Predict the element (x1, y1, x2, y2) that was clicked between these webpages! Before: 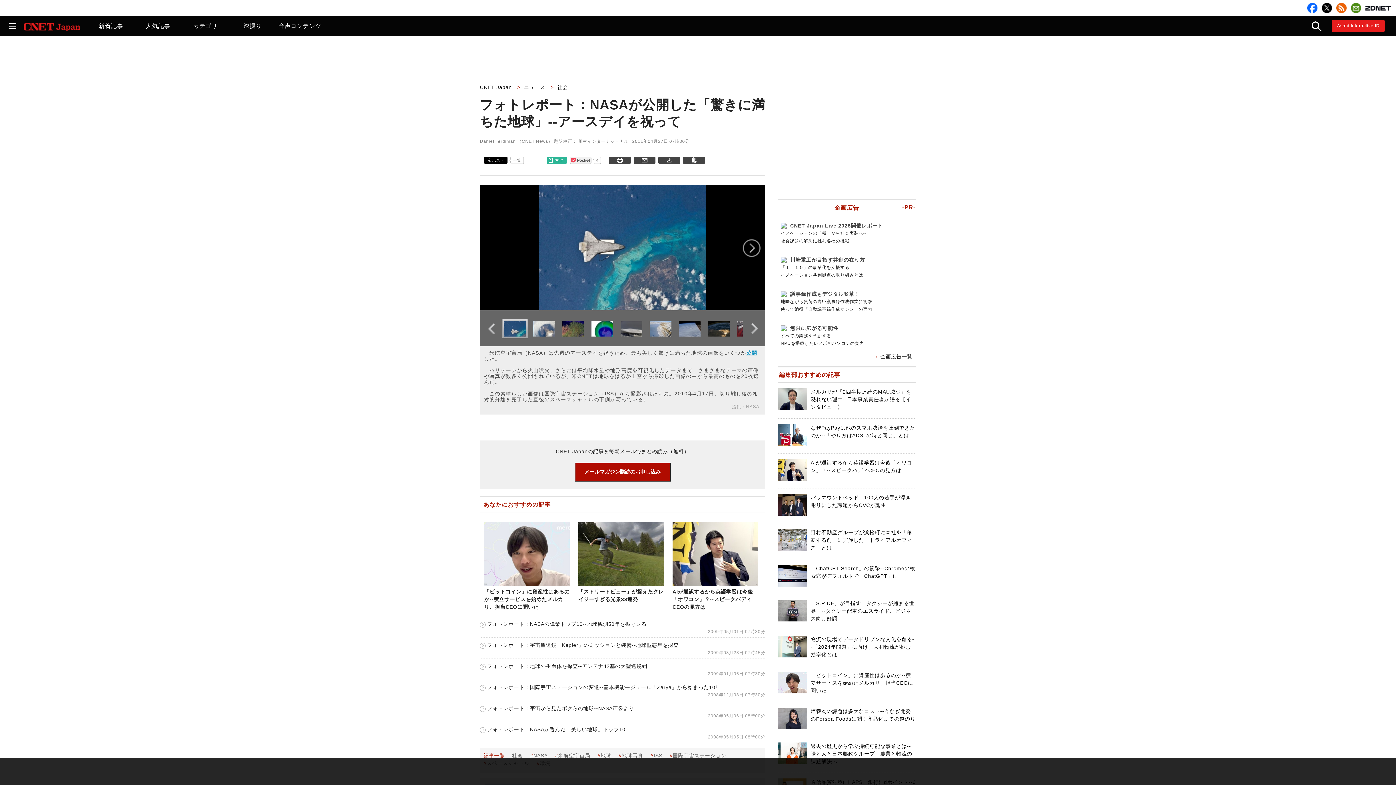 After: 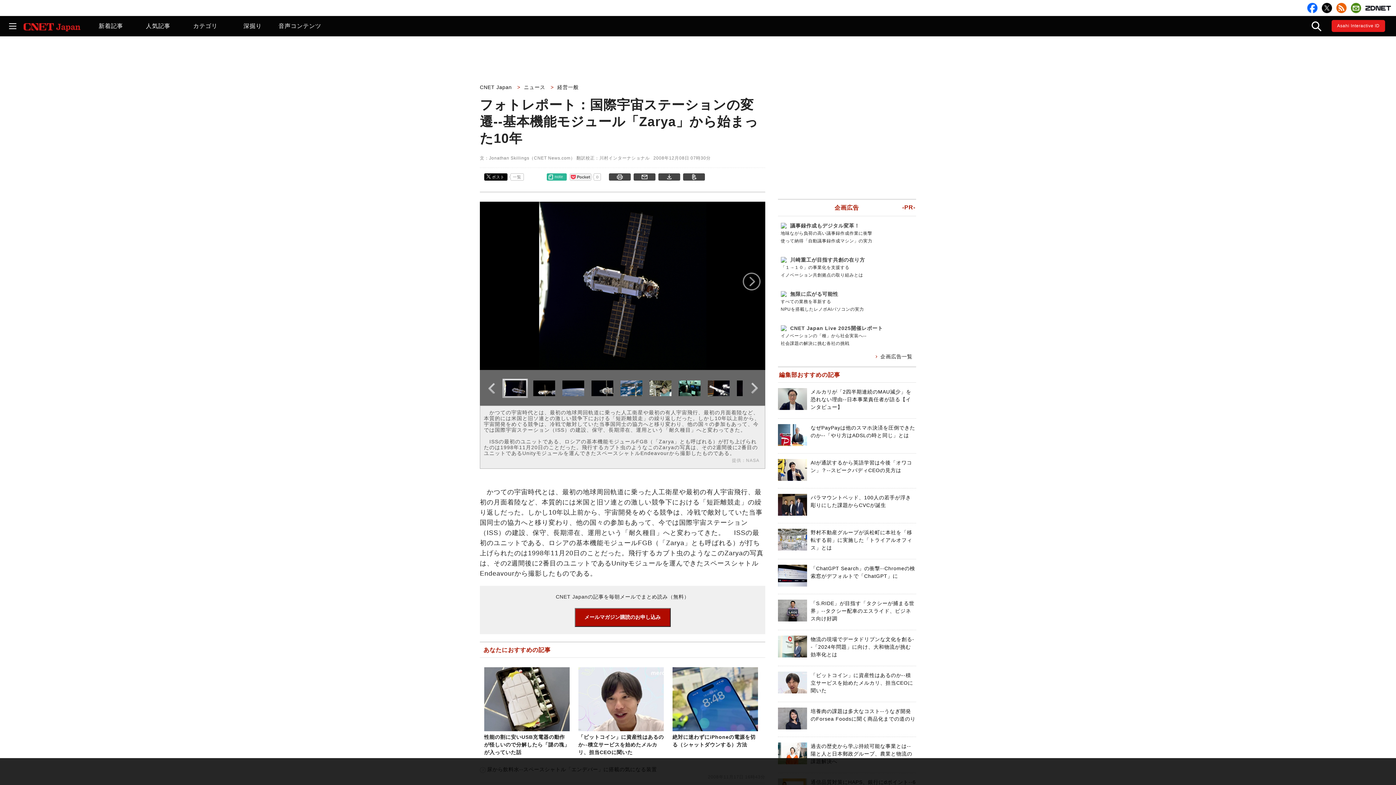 Action: label: フォトレポート：国際宇宙ステーションの変遷--基本機能モジュール「Zarya」から始まった10年 bbox: (480, 684, 720, 690)